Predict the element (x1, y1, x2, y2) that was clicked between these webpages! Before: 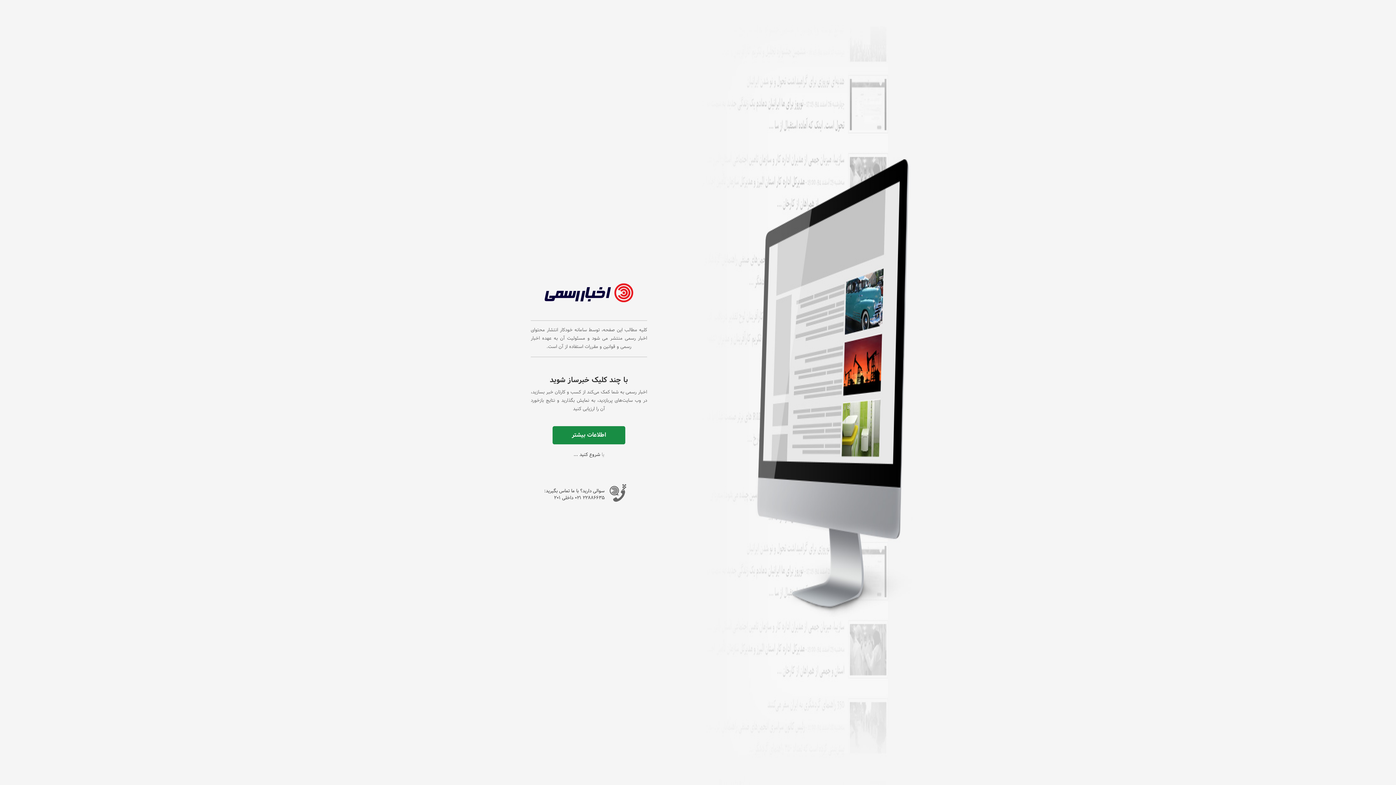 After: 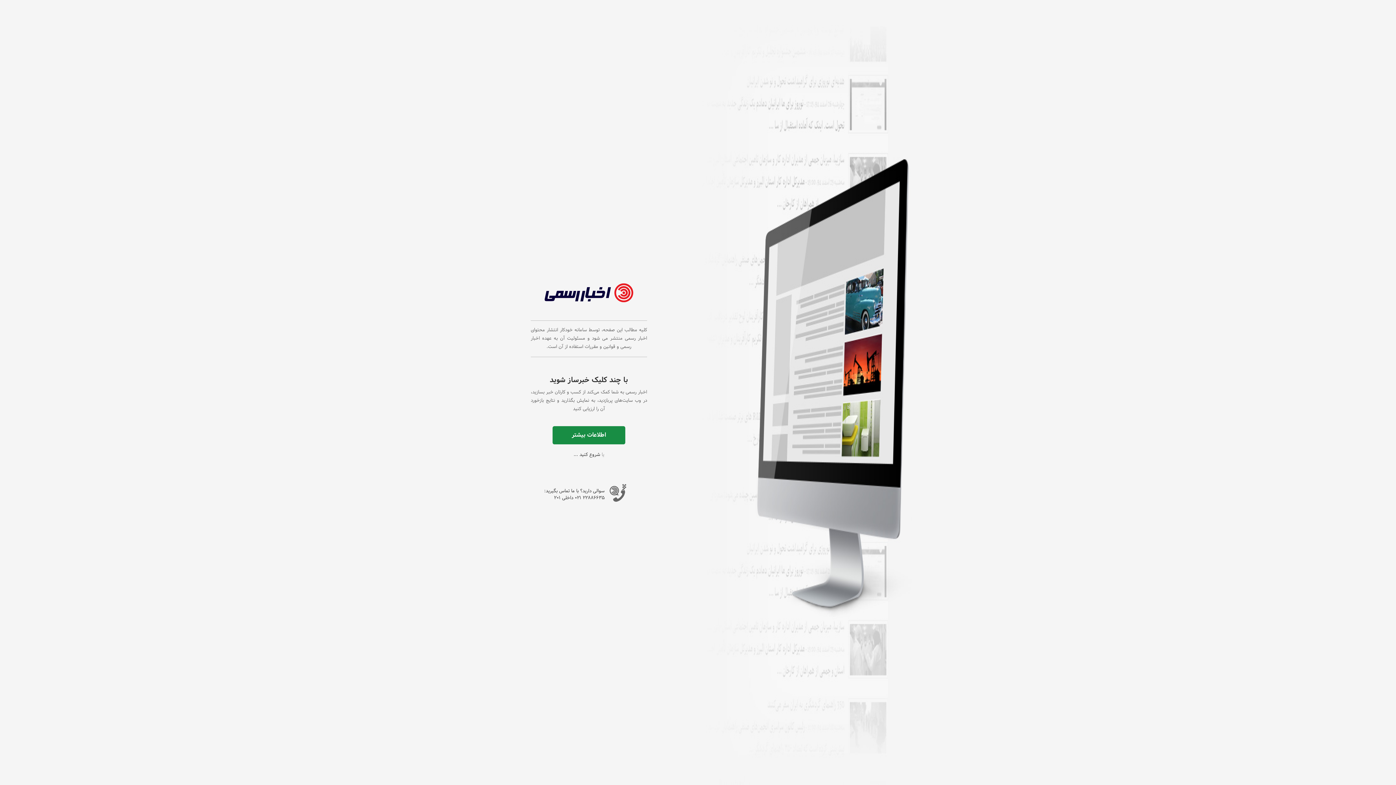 Action: bbox: (551, 495, 604, 501) label: 22886635 021 داخلی 201